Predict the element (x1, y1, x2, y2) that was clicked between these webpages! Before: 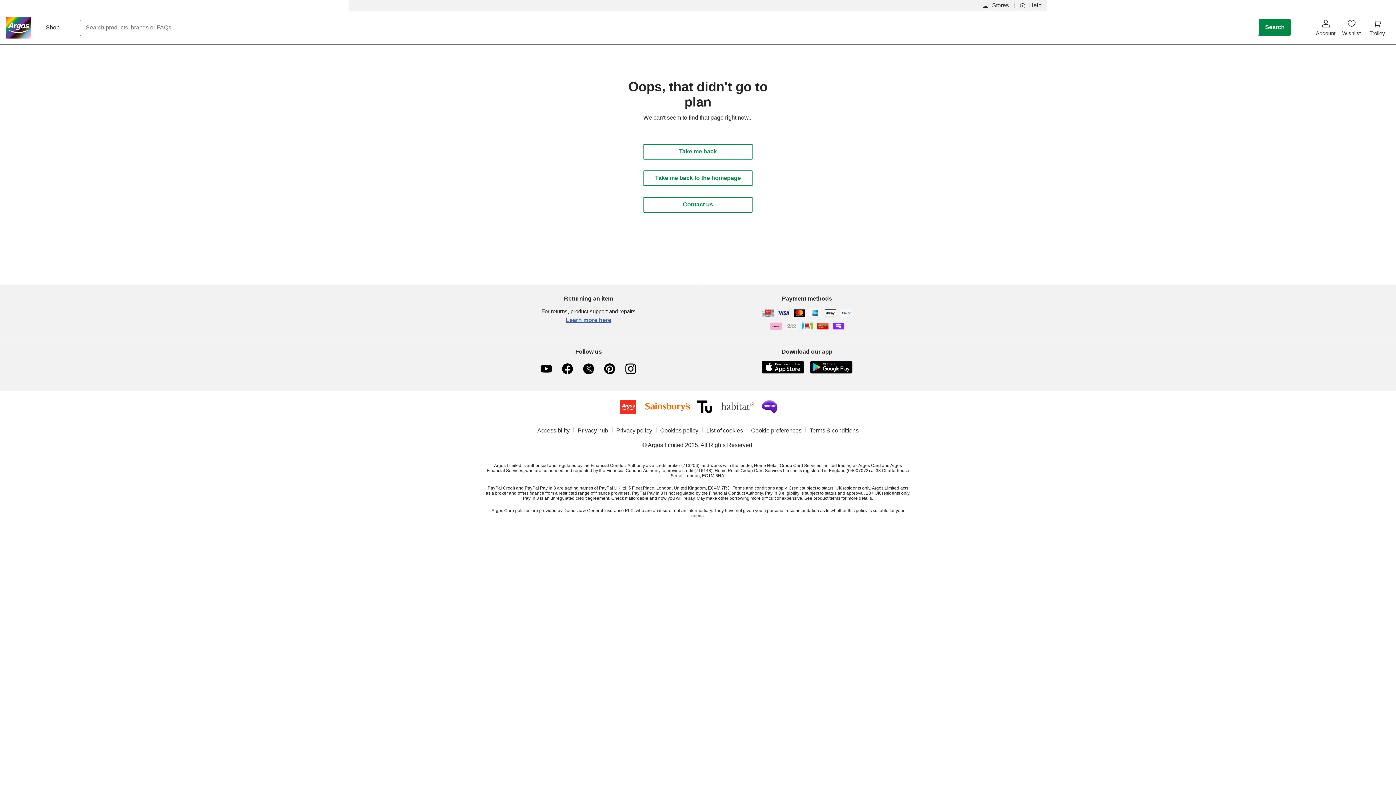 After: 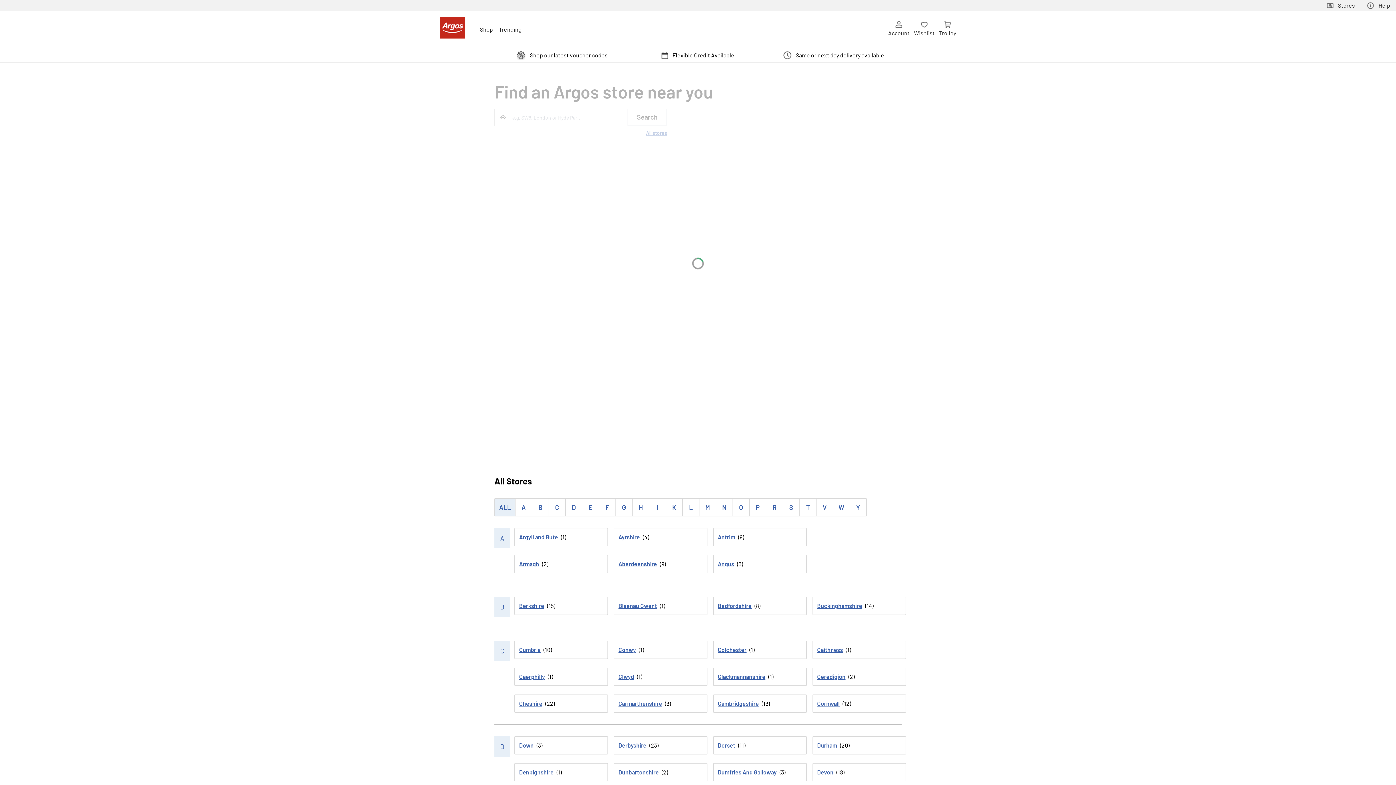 Action: bbox: (982, 2, 1009, 8) label: Stores